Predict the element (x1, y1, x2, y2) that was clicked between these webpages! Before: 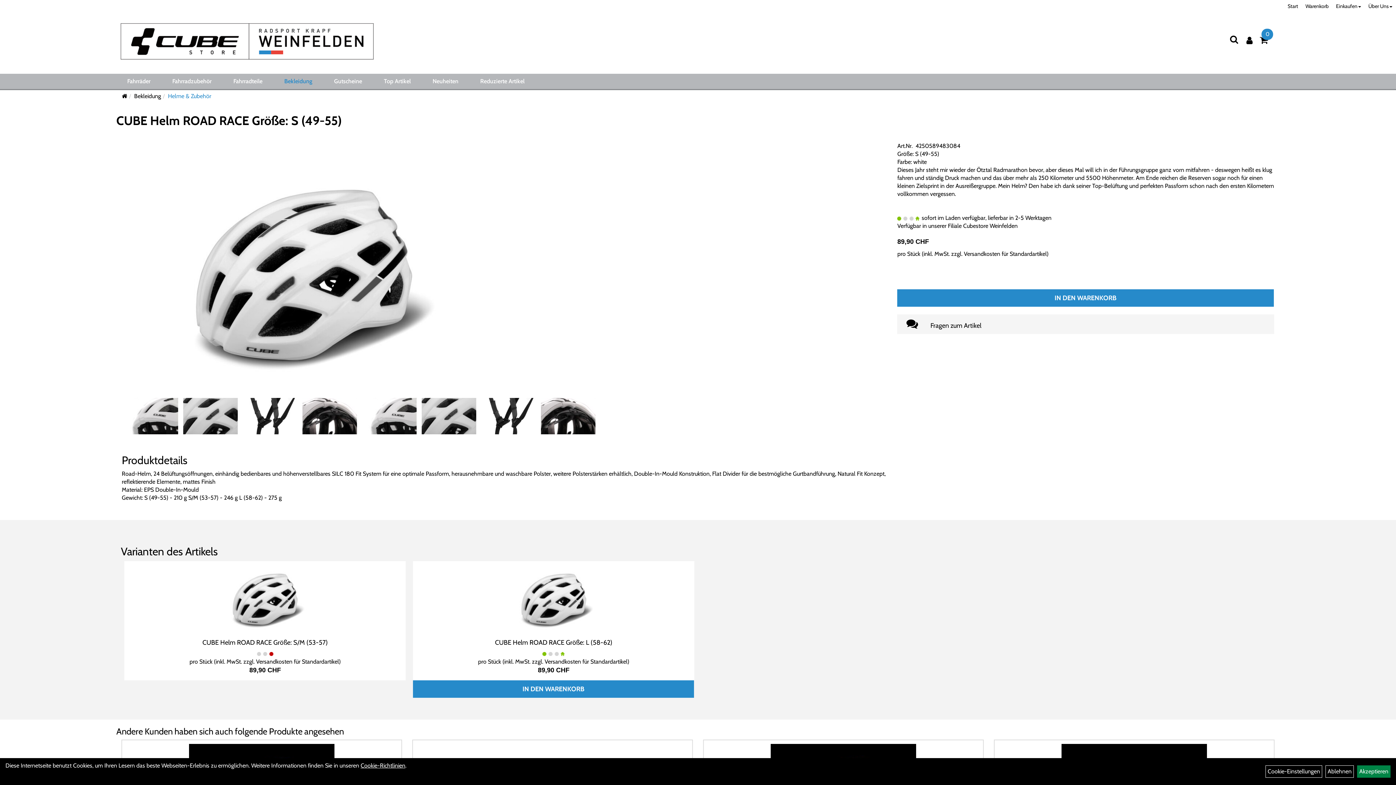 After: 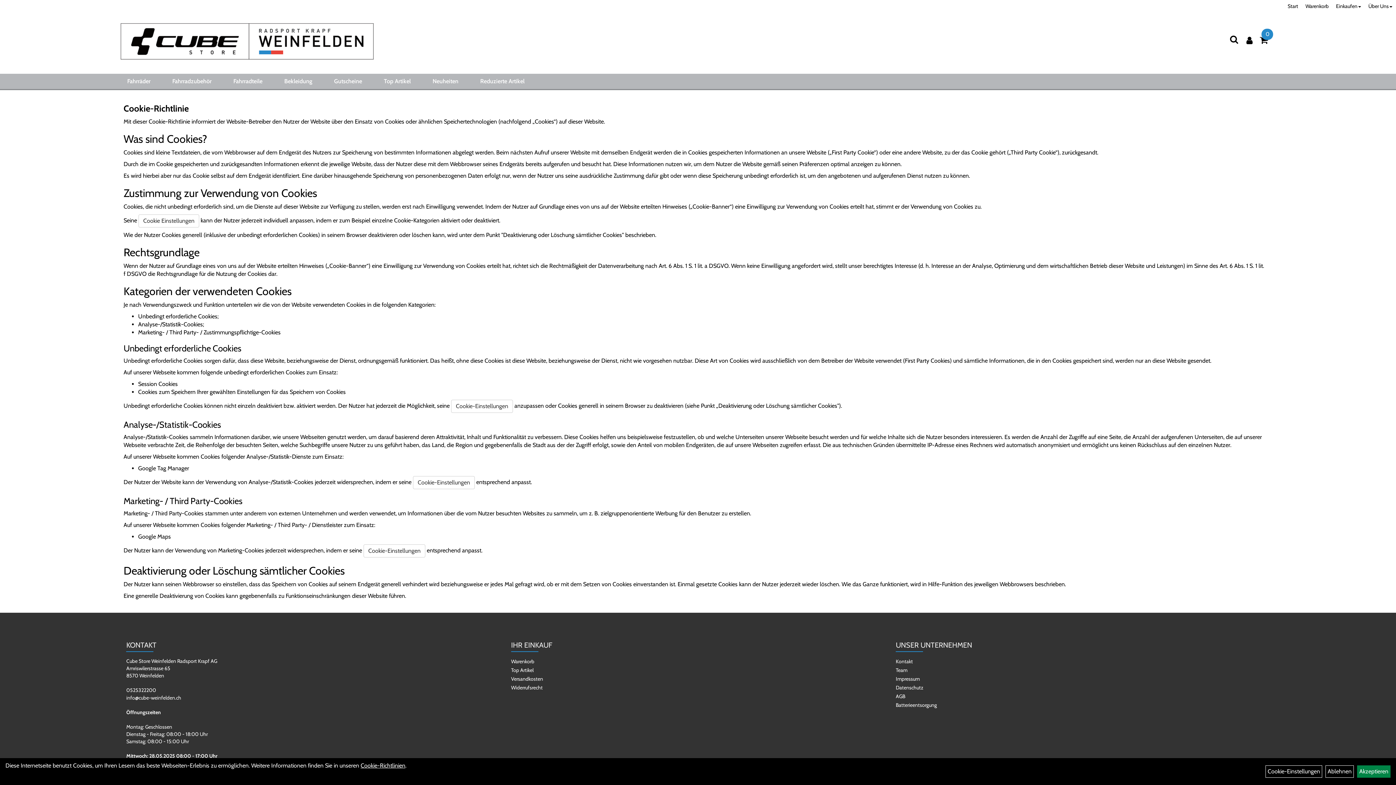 Action: label: Cookie-Richtlinien bbox: (360, 762, 405, 769)